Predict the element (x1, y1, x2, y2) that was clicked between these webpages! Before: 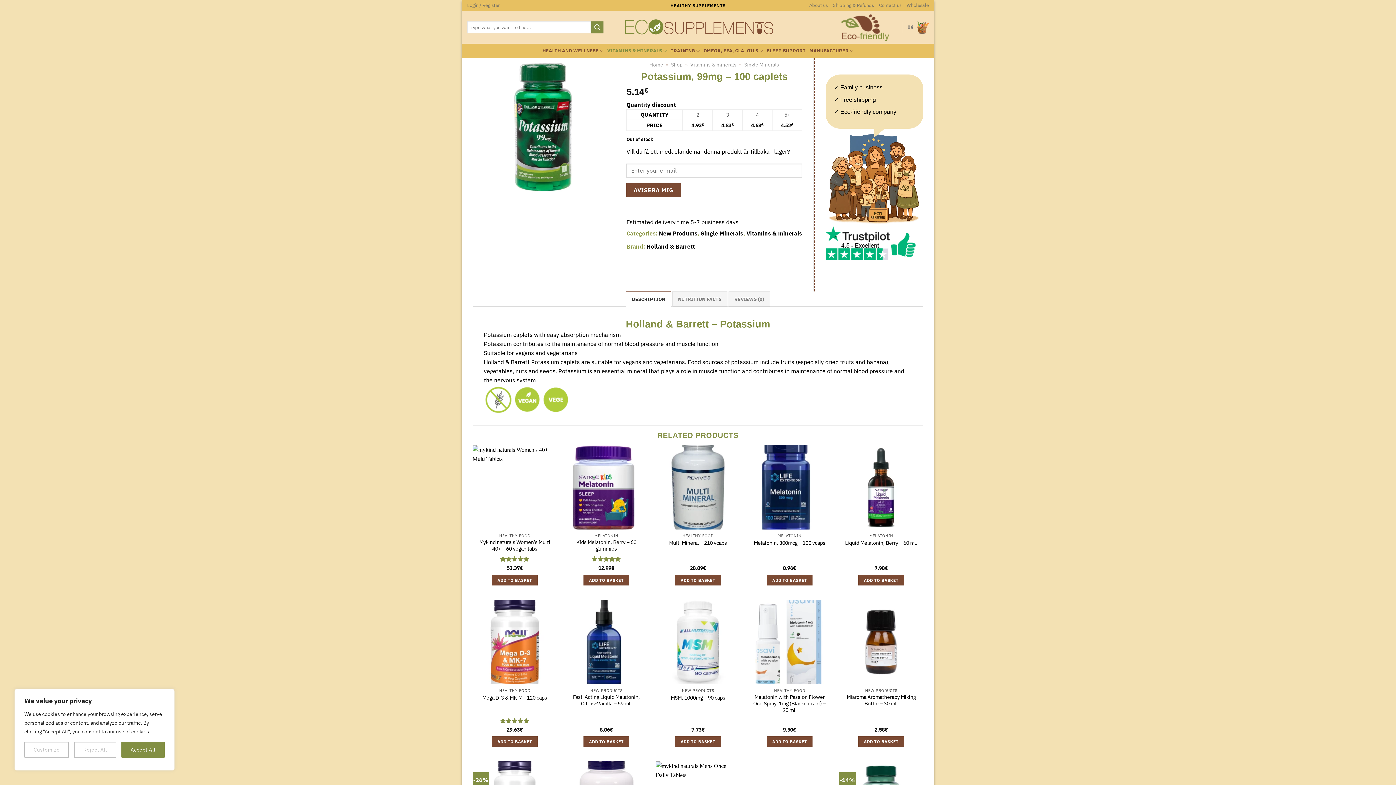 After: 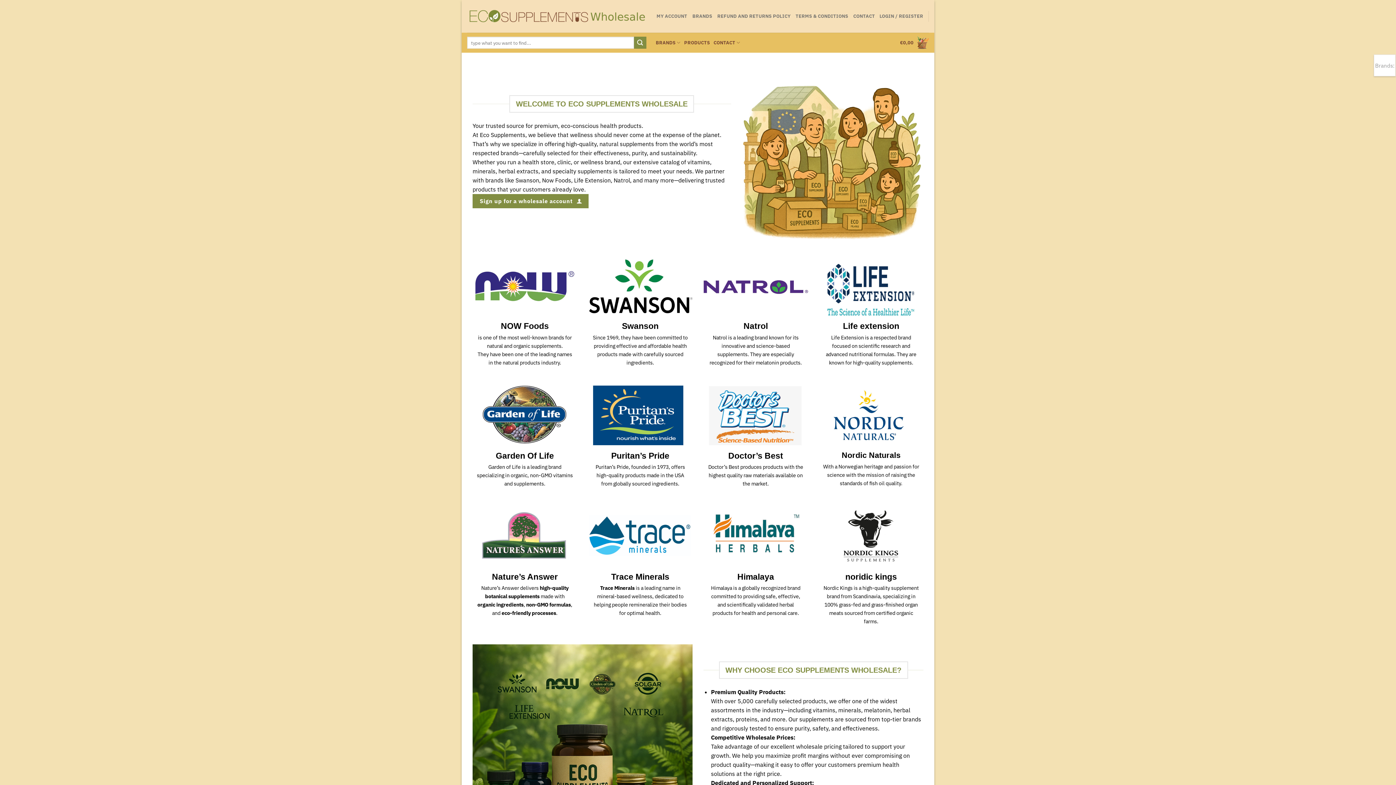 Action: bbox: (906, 0, 929, 10) label: Wholesale